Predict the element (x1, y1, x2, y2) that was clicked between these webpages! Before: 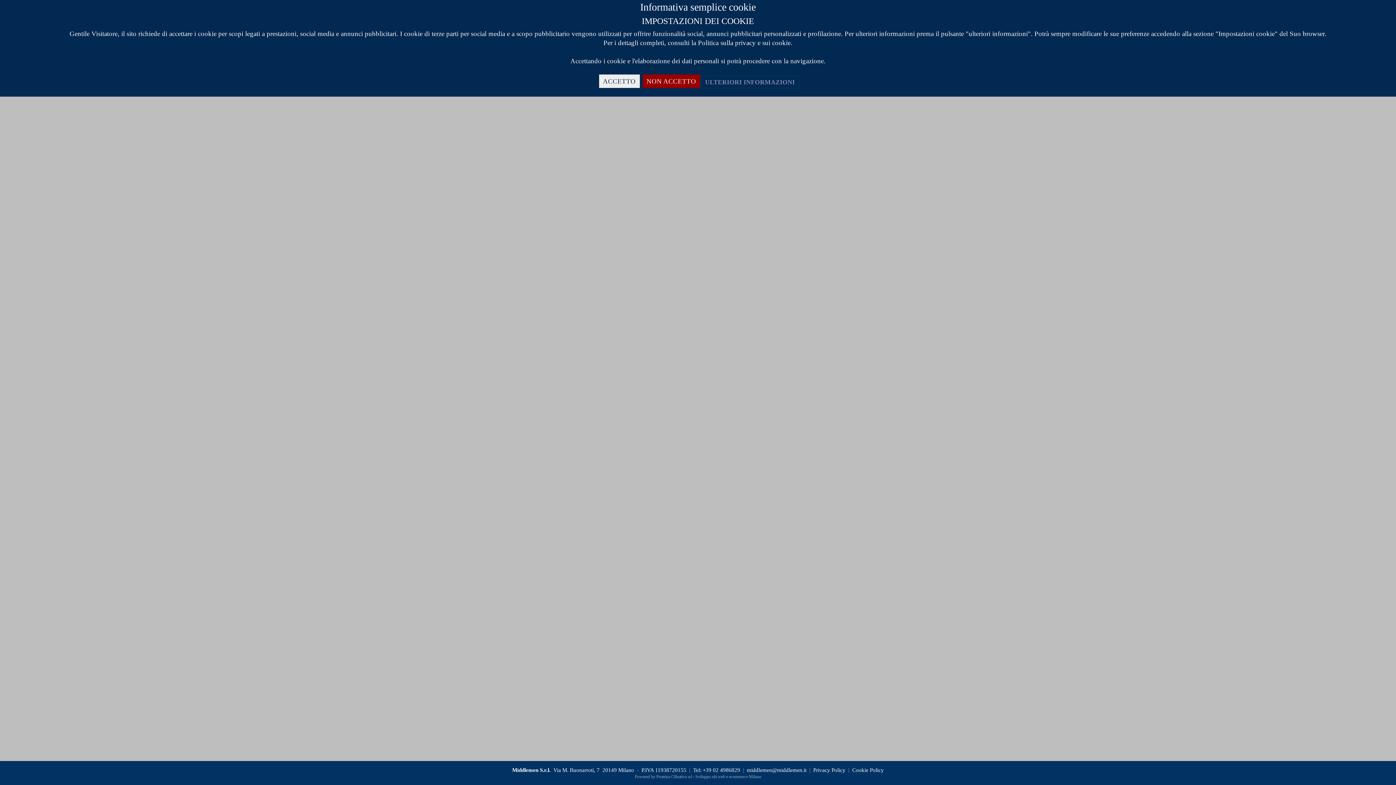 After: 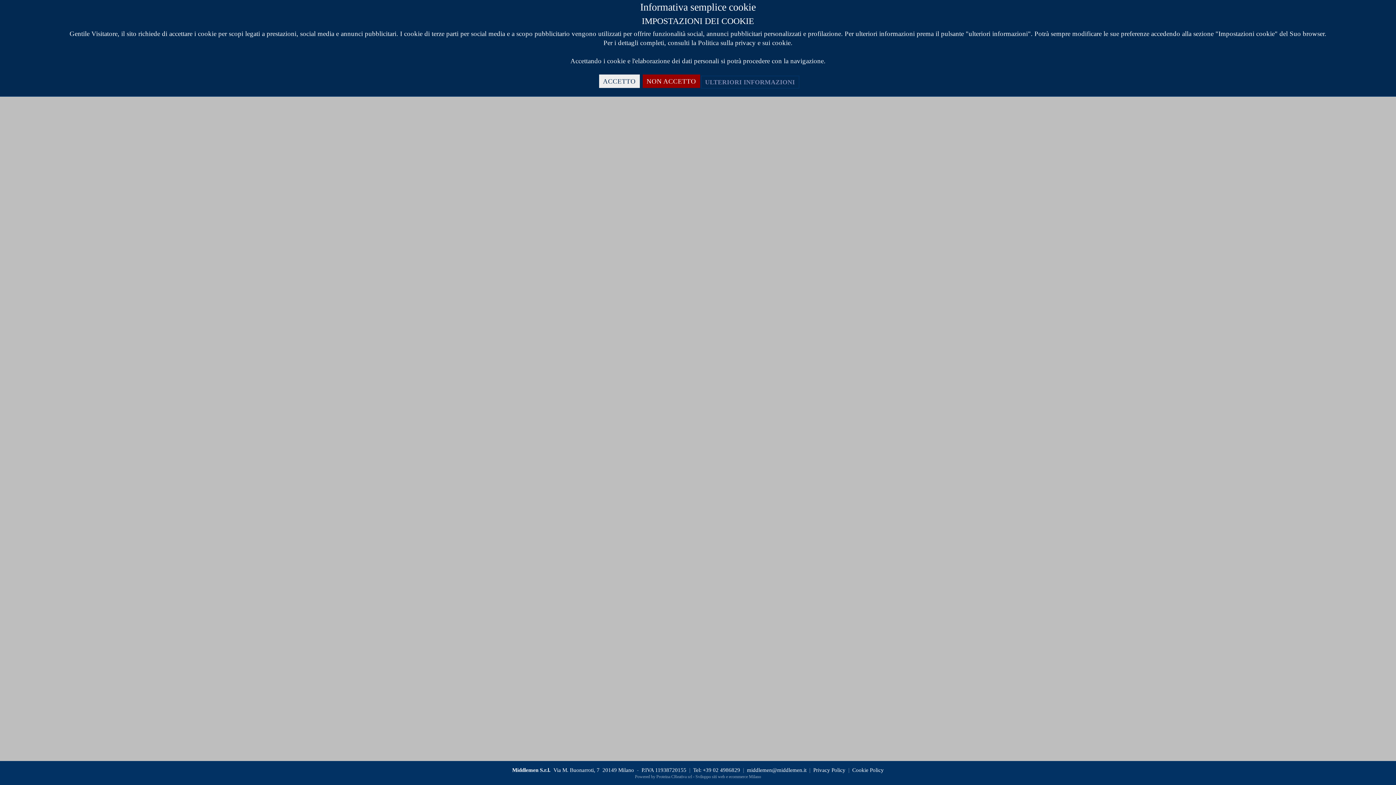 Action: label: Proteina CReativa srl - Sviluppo siti web e ecommerce Milano bbox: (656, 774, 761, 779)